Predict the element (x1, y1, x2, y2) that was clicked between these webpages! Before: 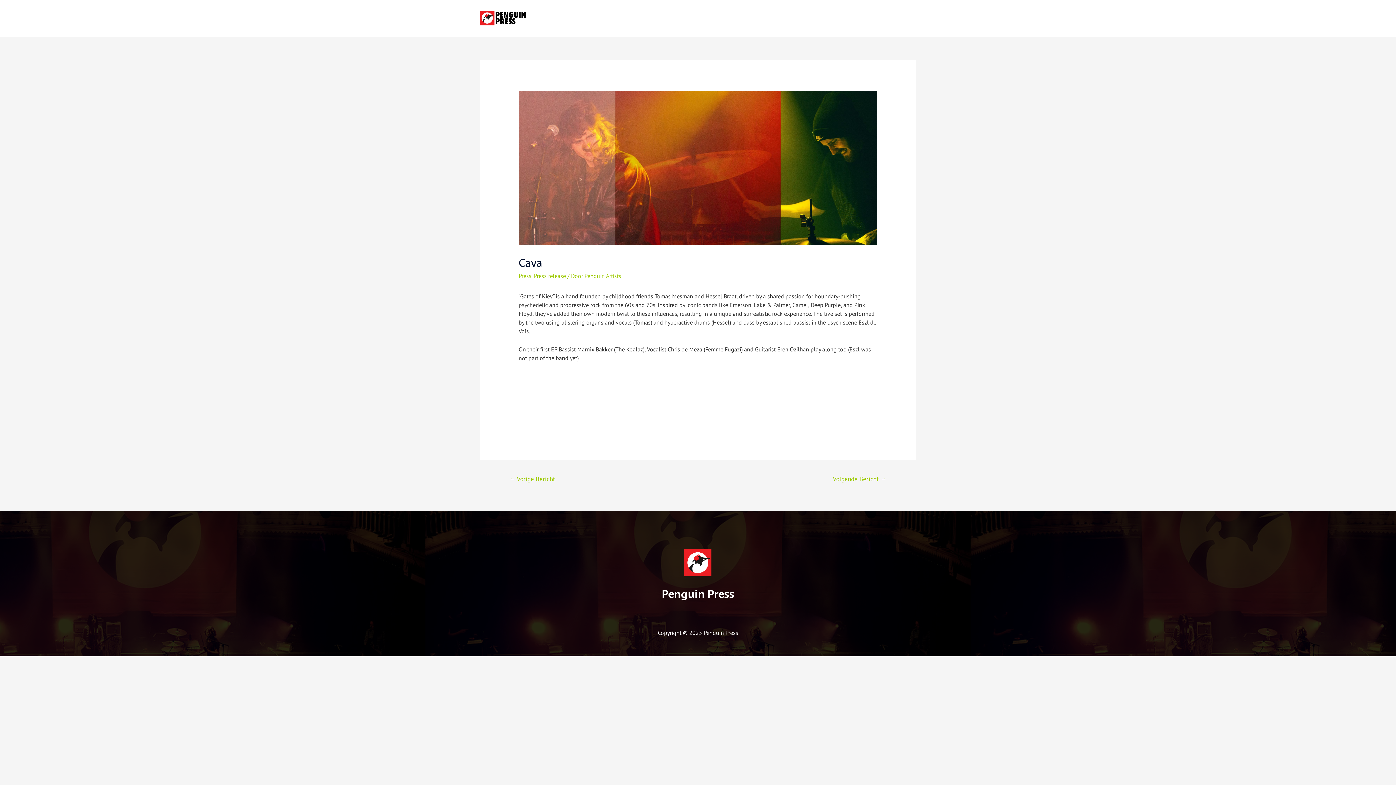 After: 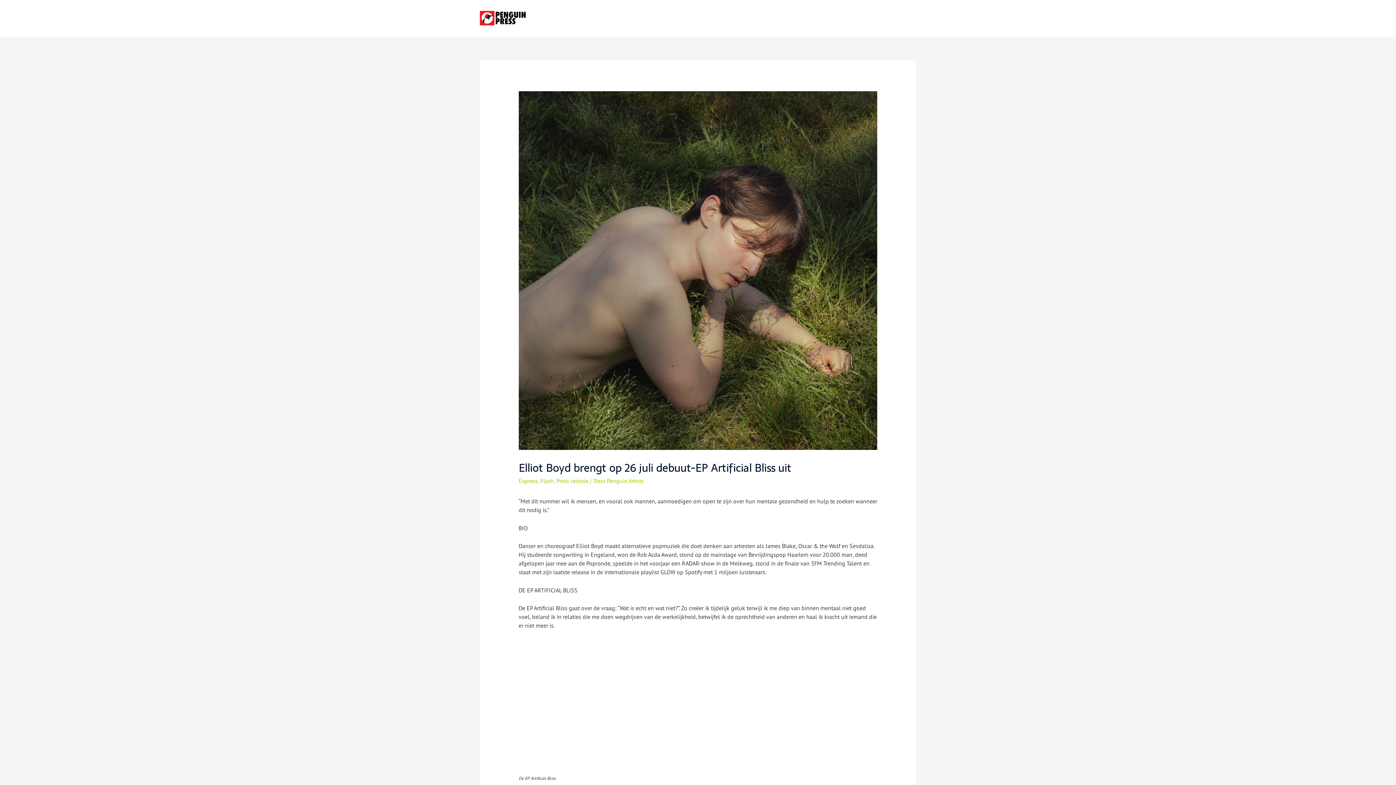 Action: bbox: (823, 472, 896, 487) label: Volgende Bericht →